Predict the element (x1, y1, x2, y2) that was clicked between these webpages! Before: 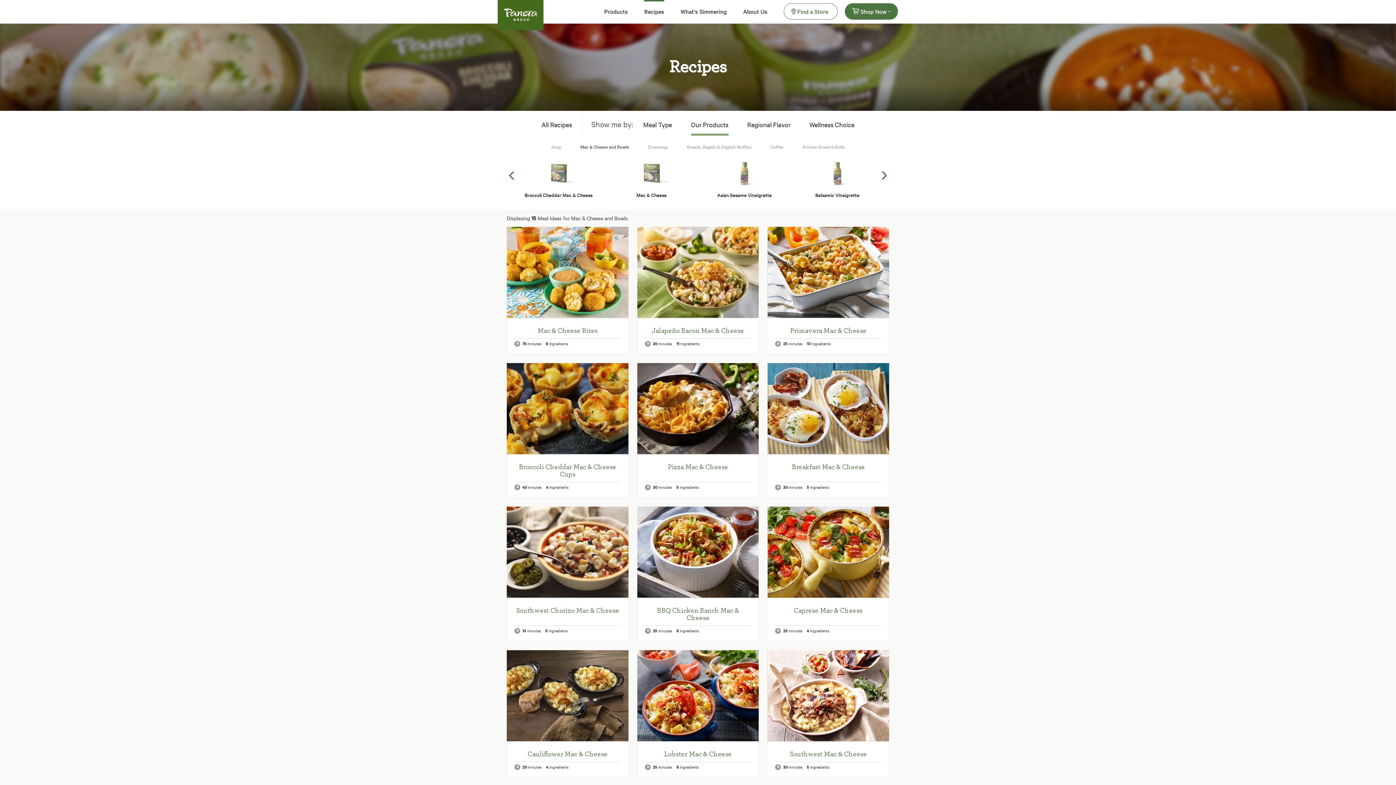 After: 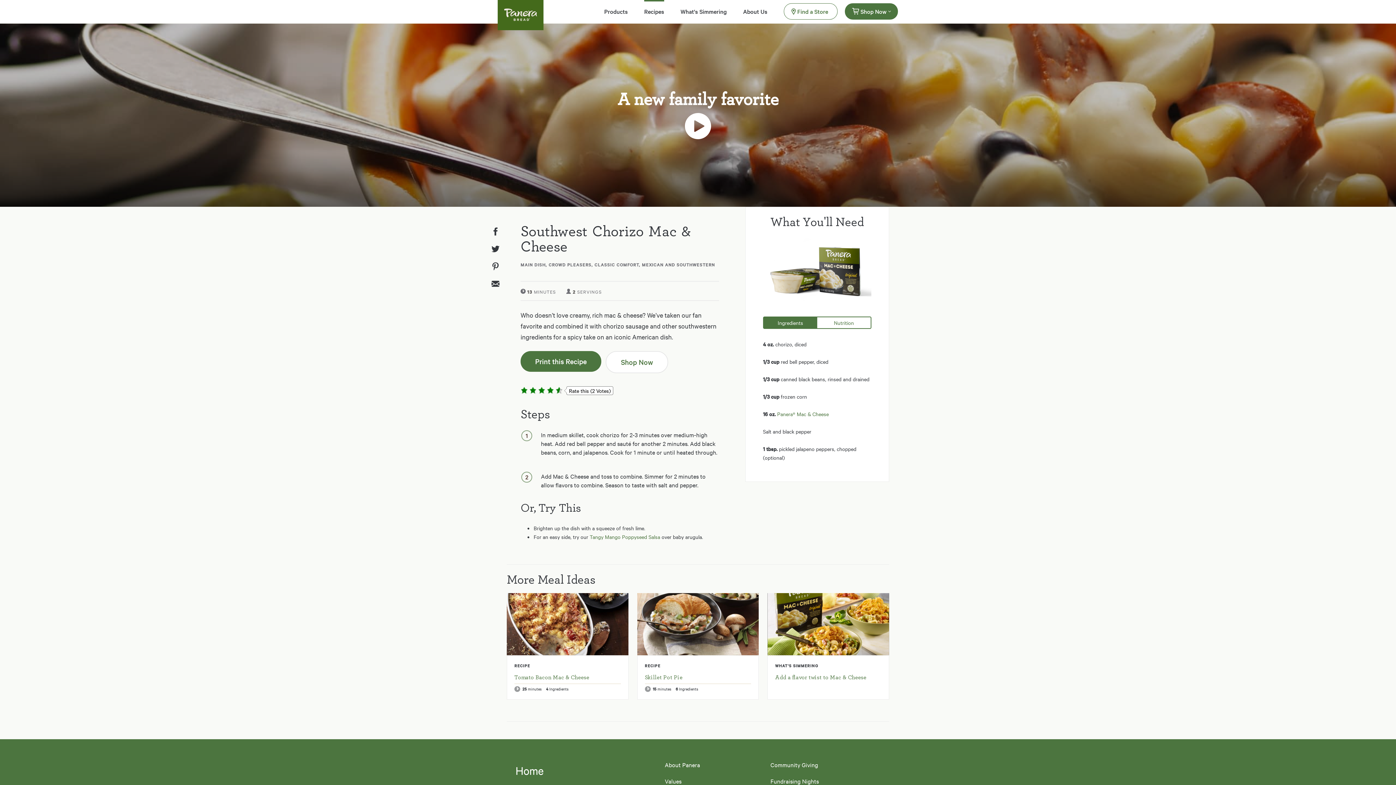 Action: bbox: (514, 607, 620, 615) label: Southwest Chorizo Mac & Cheese